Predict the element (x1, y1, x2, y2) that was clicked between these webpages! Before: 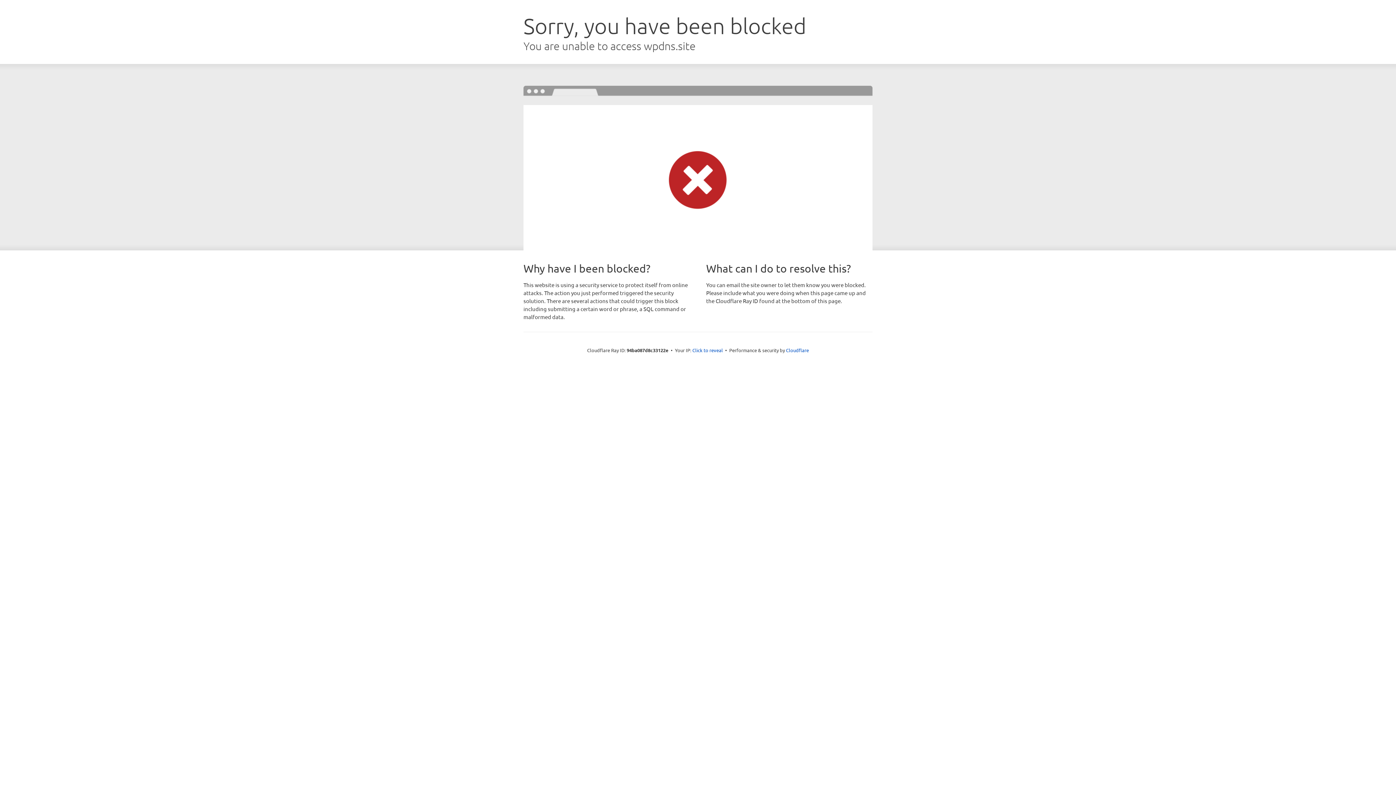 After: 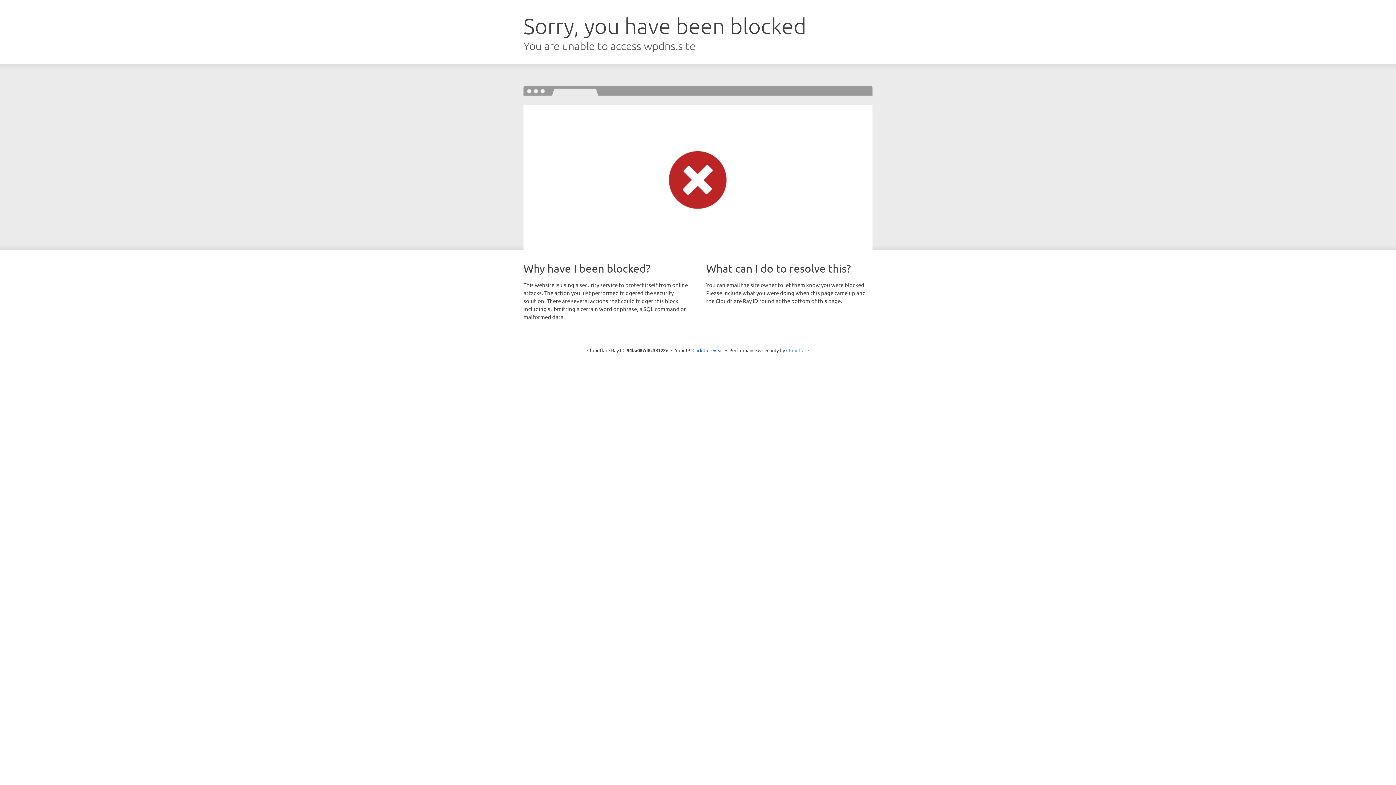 Action: label: Cloudflare bbox: (786, 347, 809, 353)